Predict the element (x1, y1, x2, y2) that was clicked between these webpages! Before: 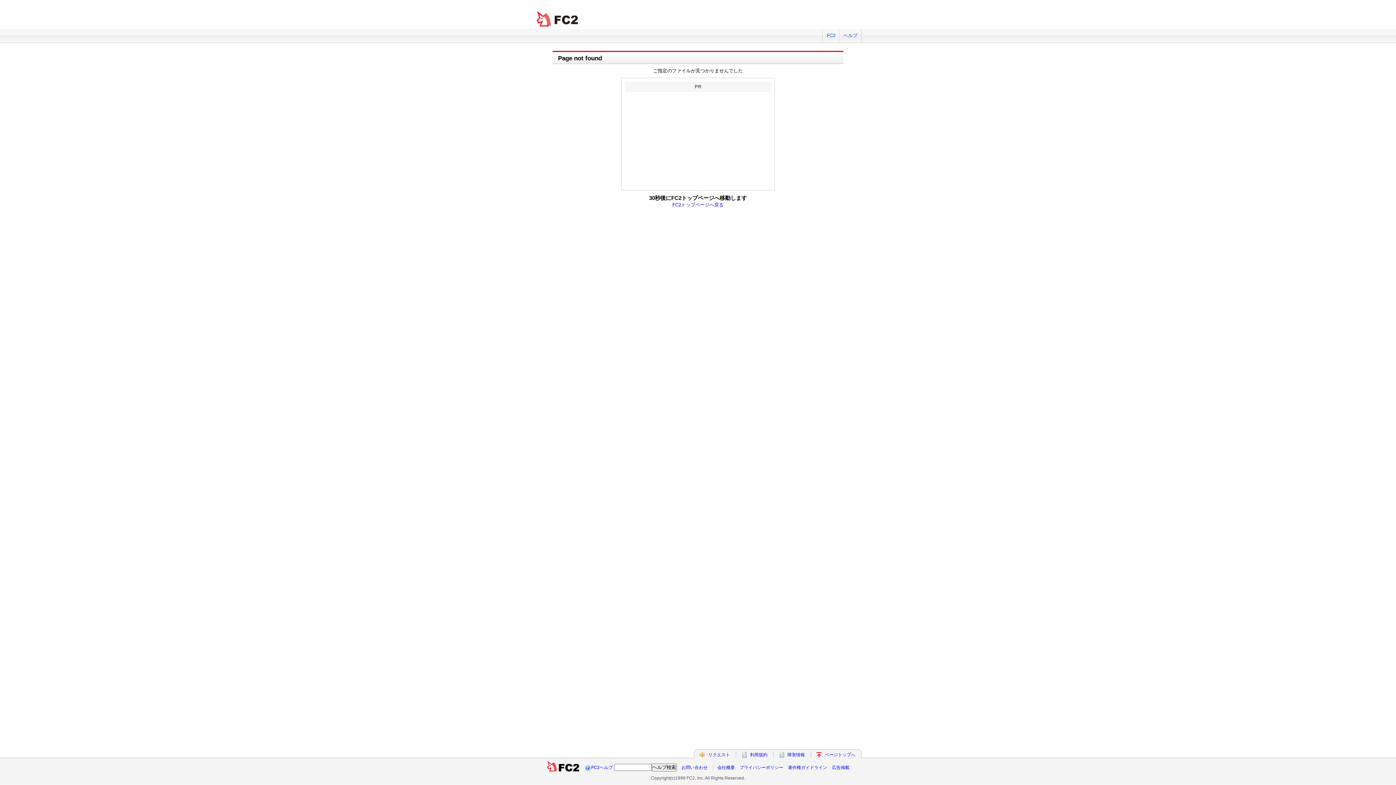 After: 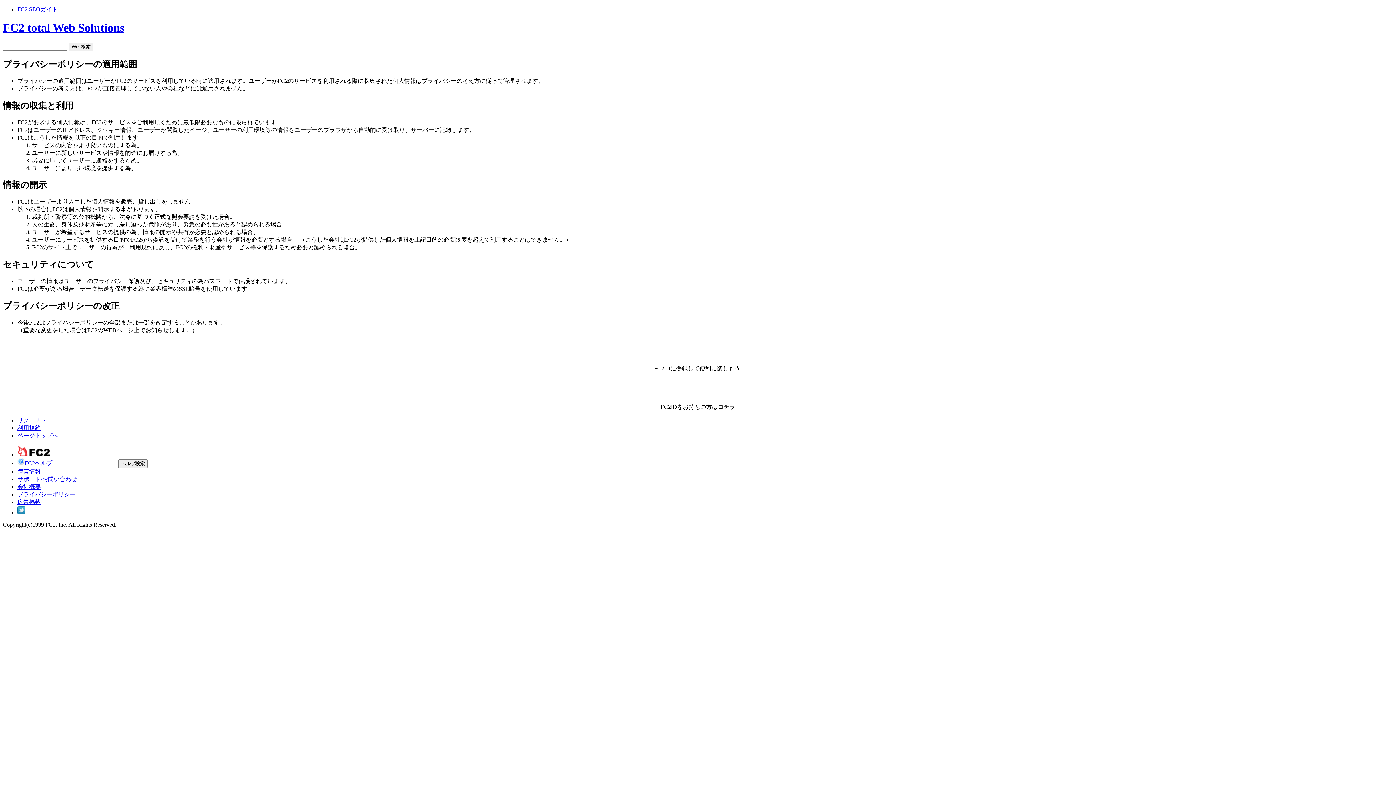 Action: bbox: (739, 765, 783, 770) label: プライバシーポリシー